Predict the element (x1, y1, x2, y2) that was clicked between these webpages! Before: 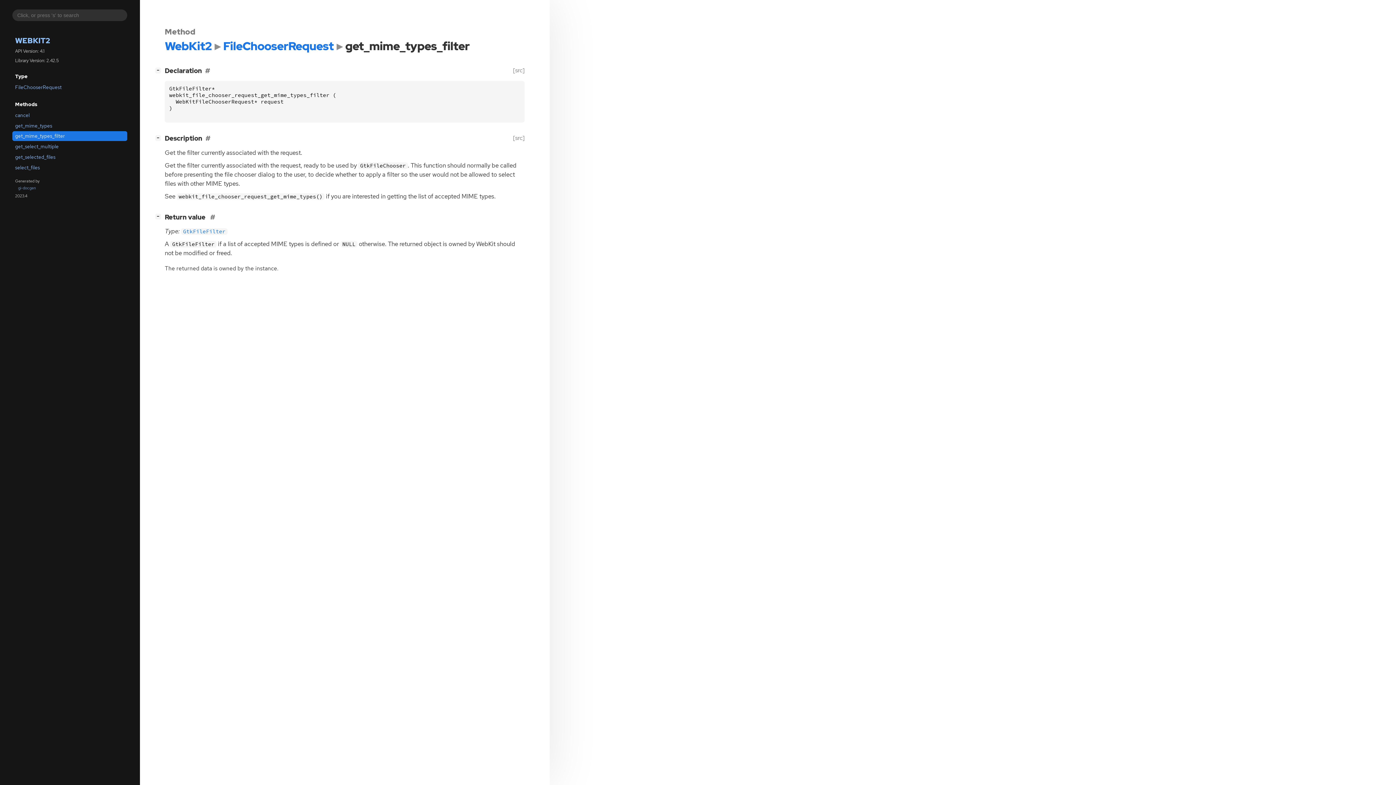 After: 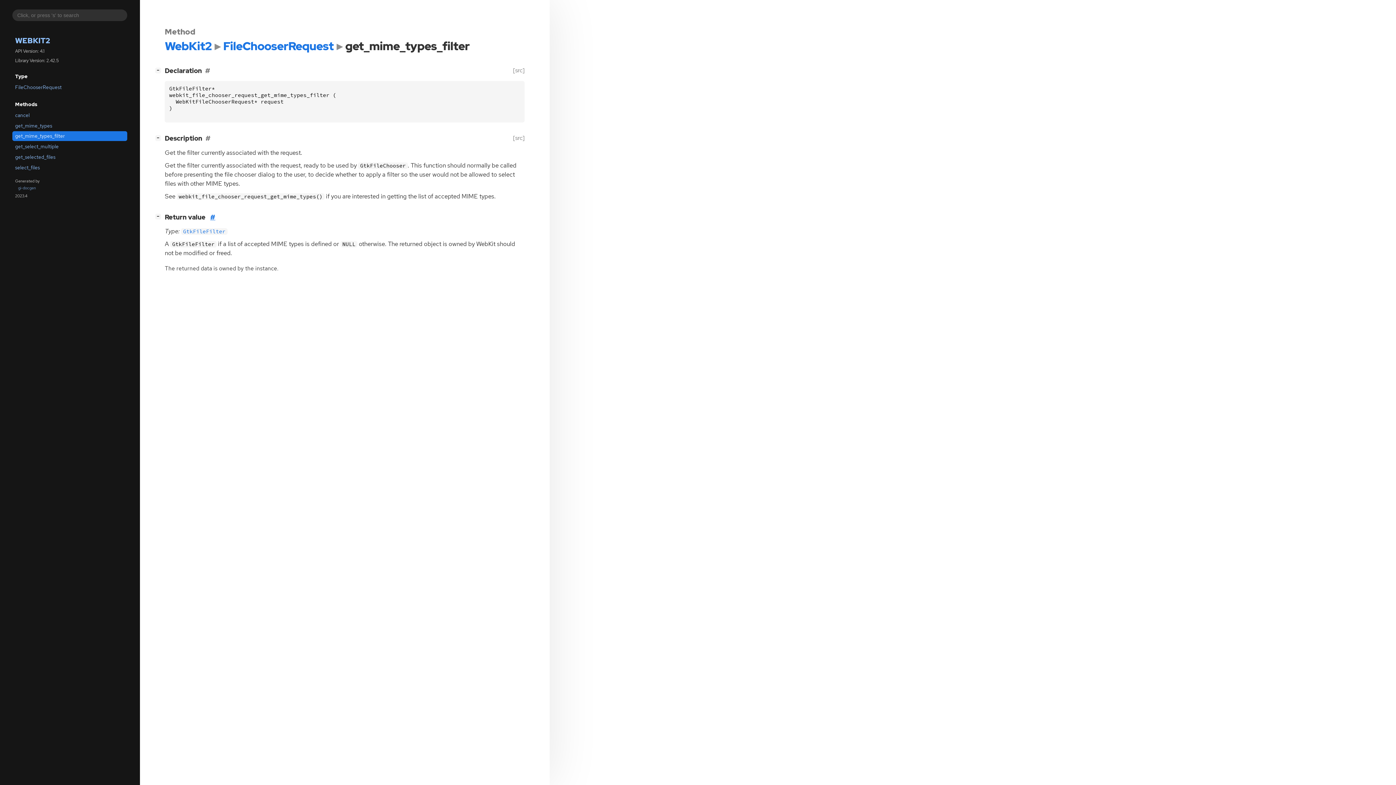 Action: bbox: (207, 213, 218, 221)